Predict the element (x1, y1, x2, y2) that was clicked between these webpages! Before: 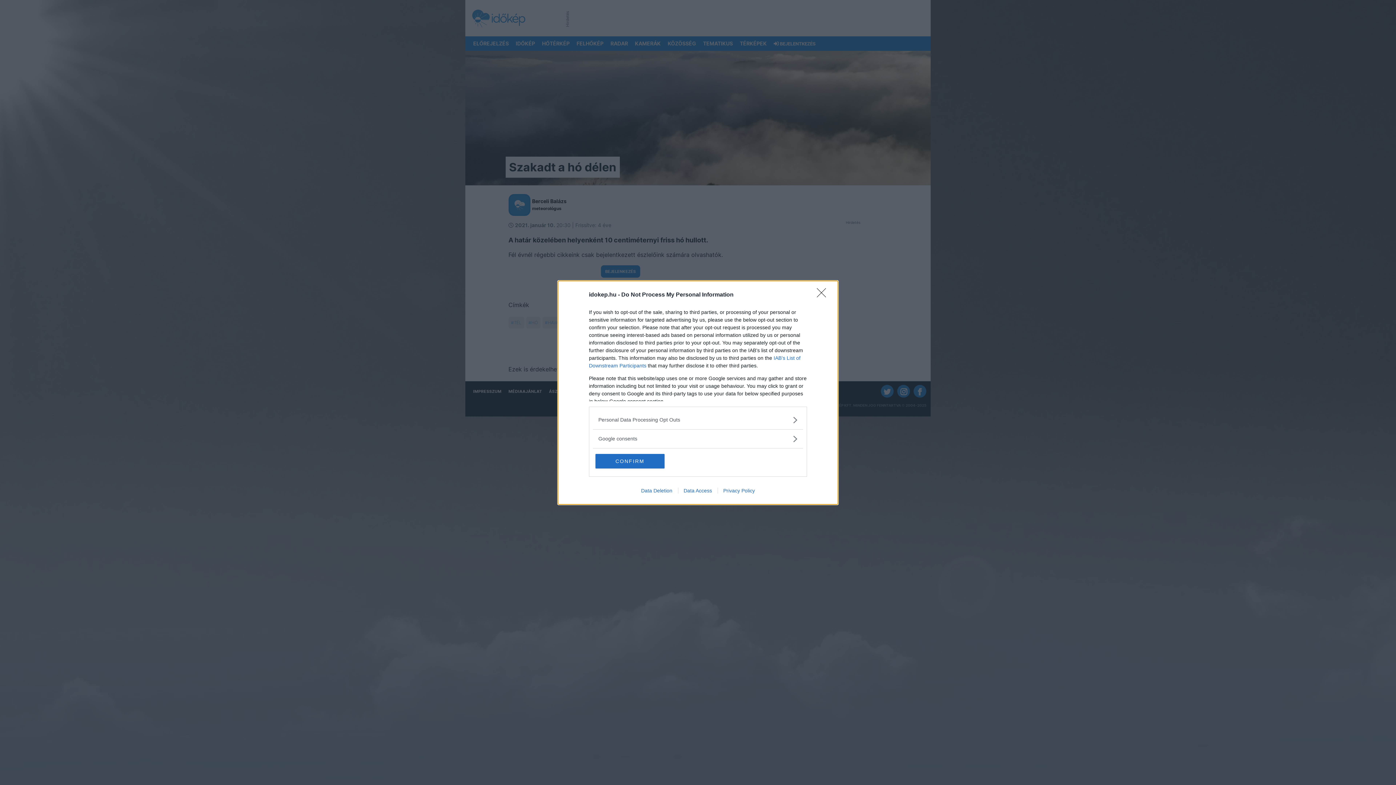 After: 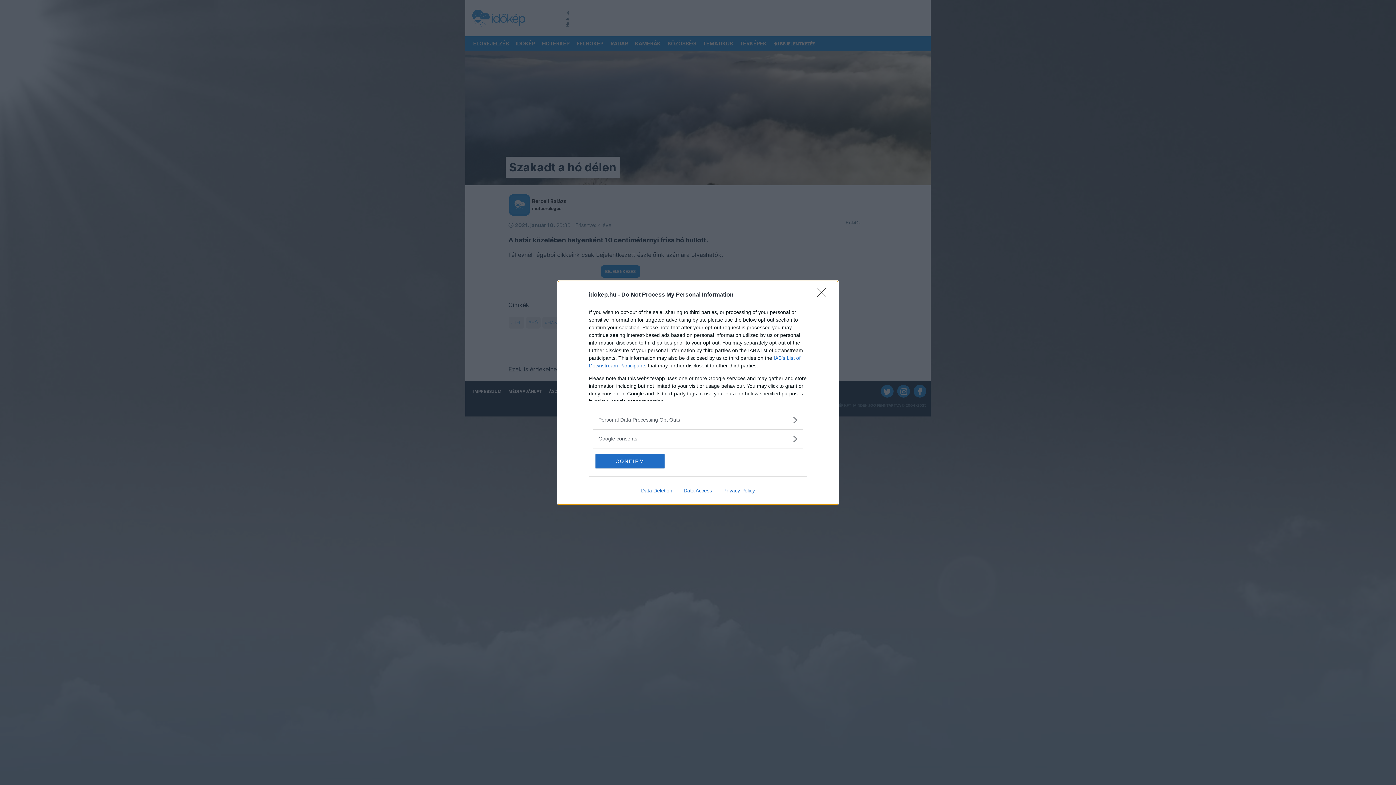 Action: label: Data Access bbox: (678, 487, 717, 493)